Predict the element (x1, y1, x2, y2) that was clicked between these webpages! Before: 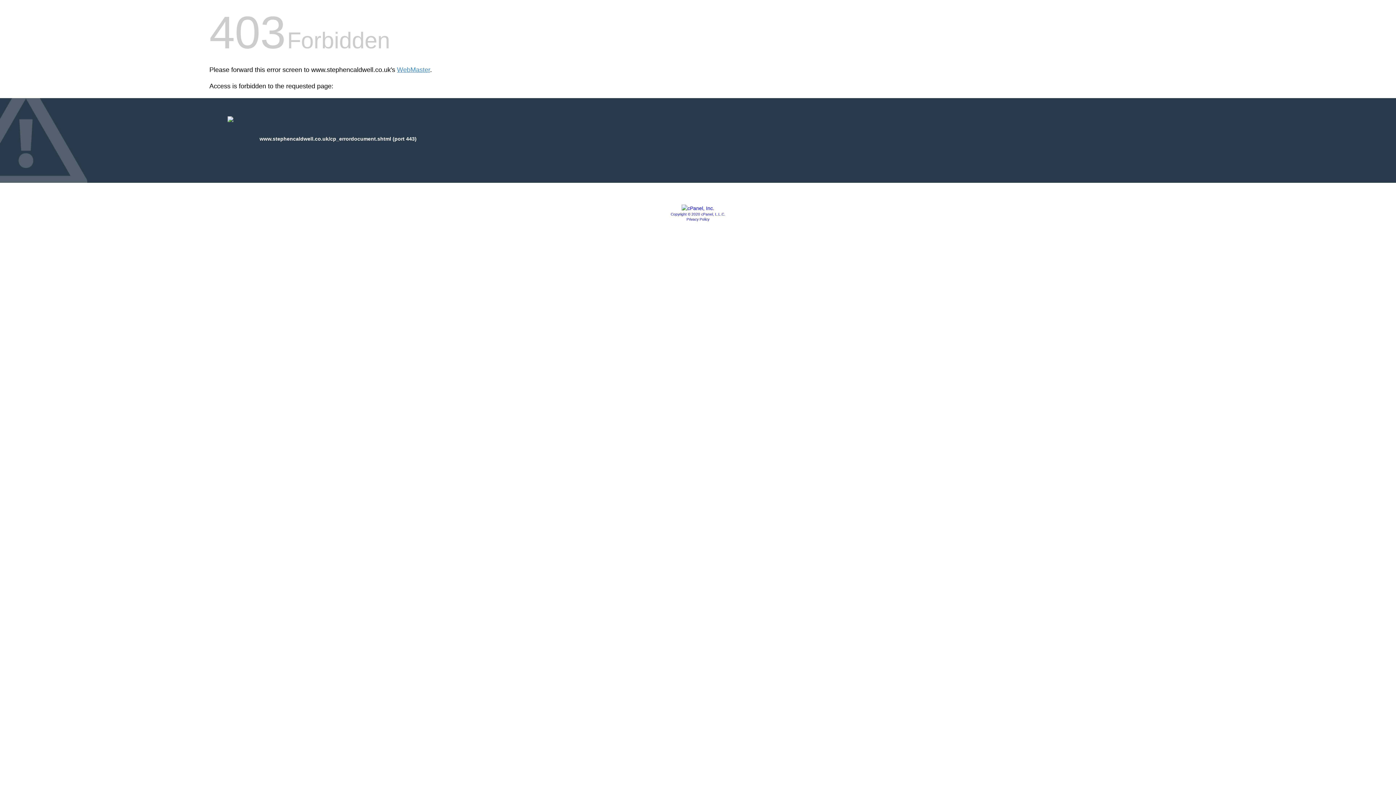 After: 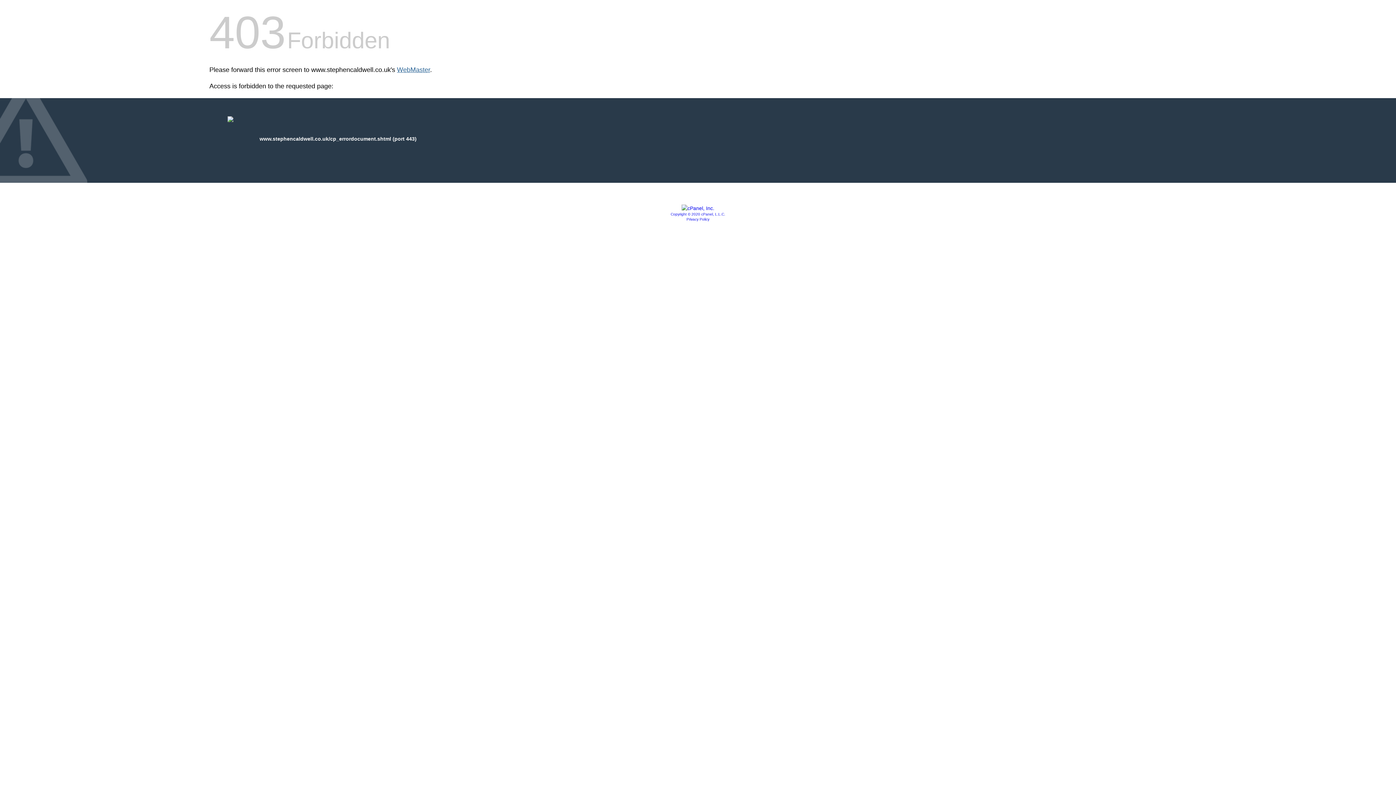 Action: label: WebMaster bbox: (397, 66, 430, 73)